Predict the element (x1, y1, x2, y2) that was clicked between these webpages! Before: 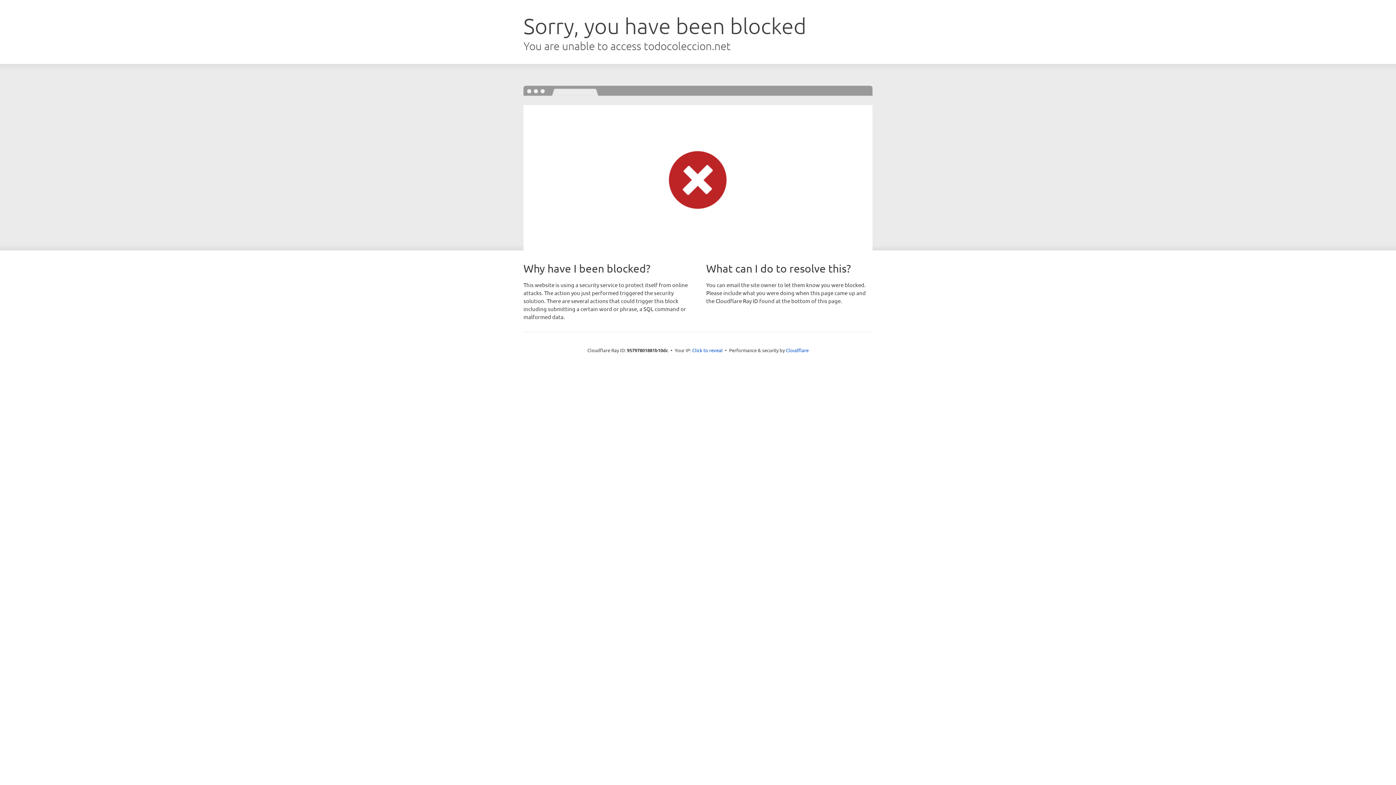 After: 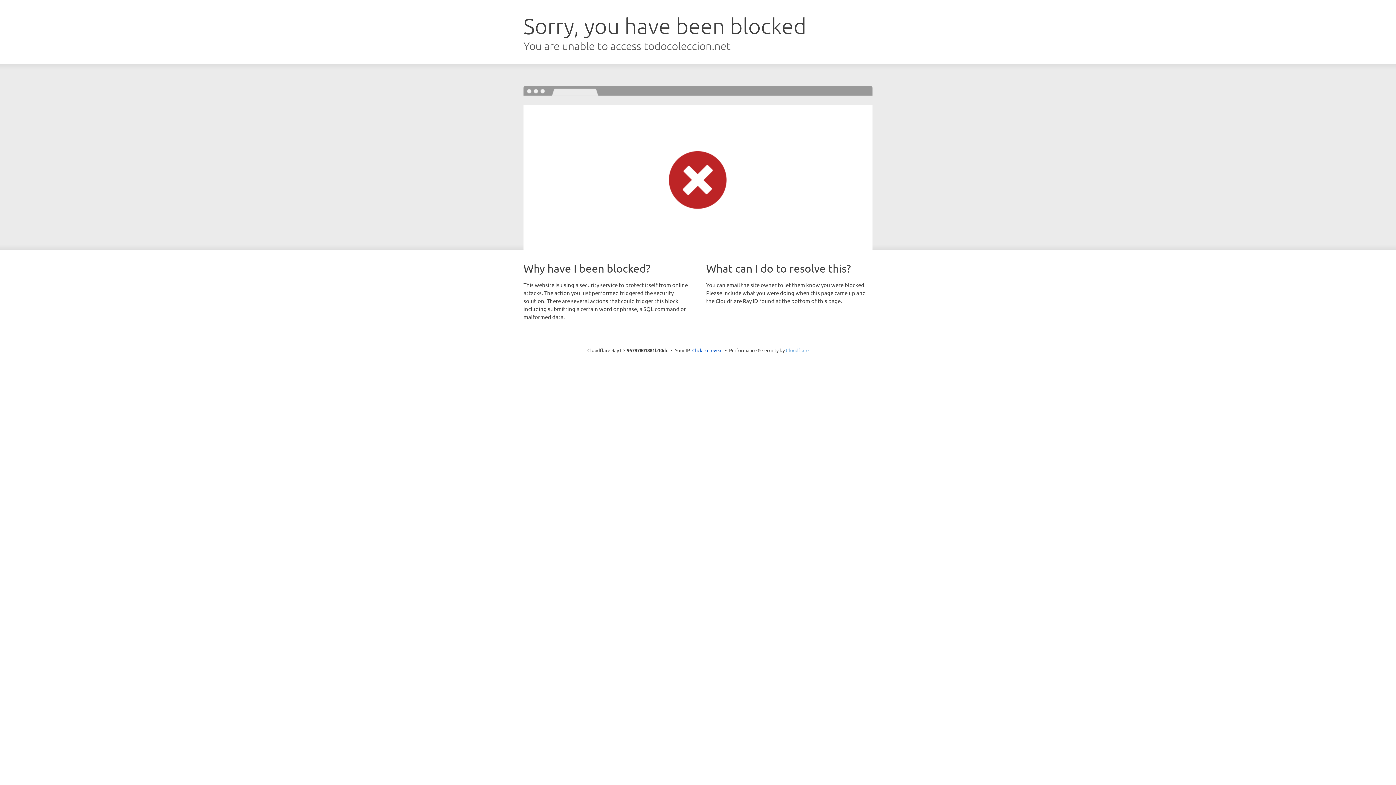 Action: label: Cloudflare bbox: (786, 347, 808, 353)